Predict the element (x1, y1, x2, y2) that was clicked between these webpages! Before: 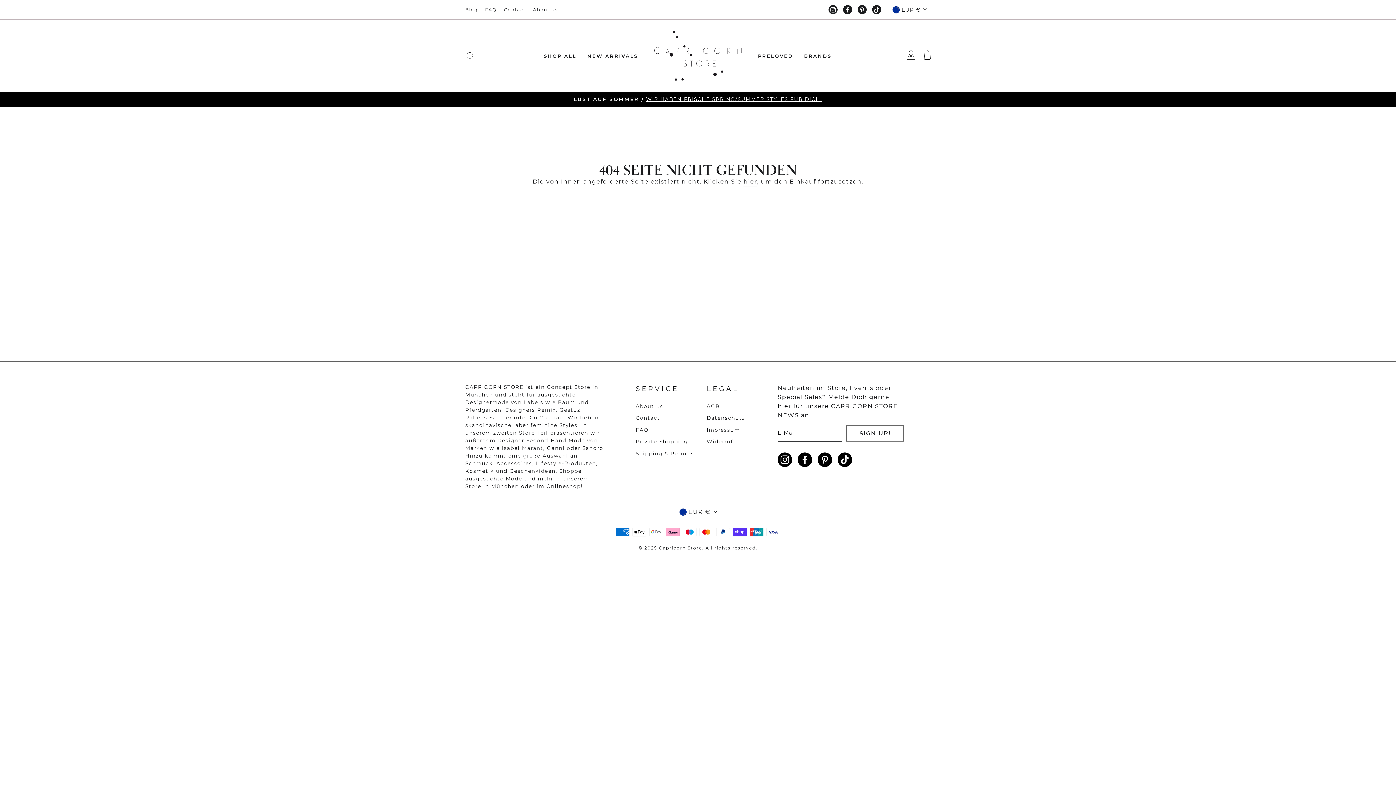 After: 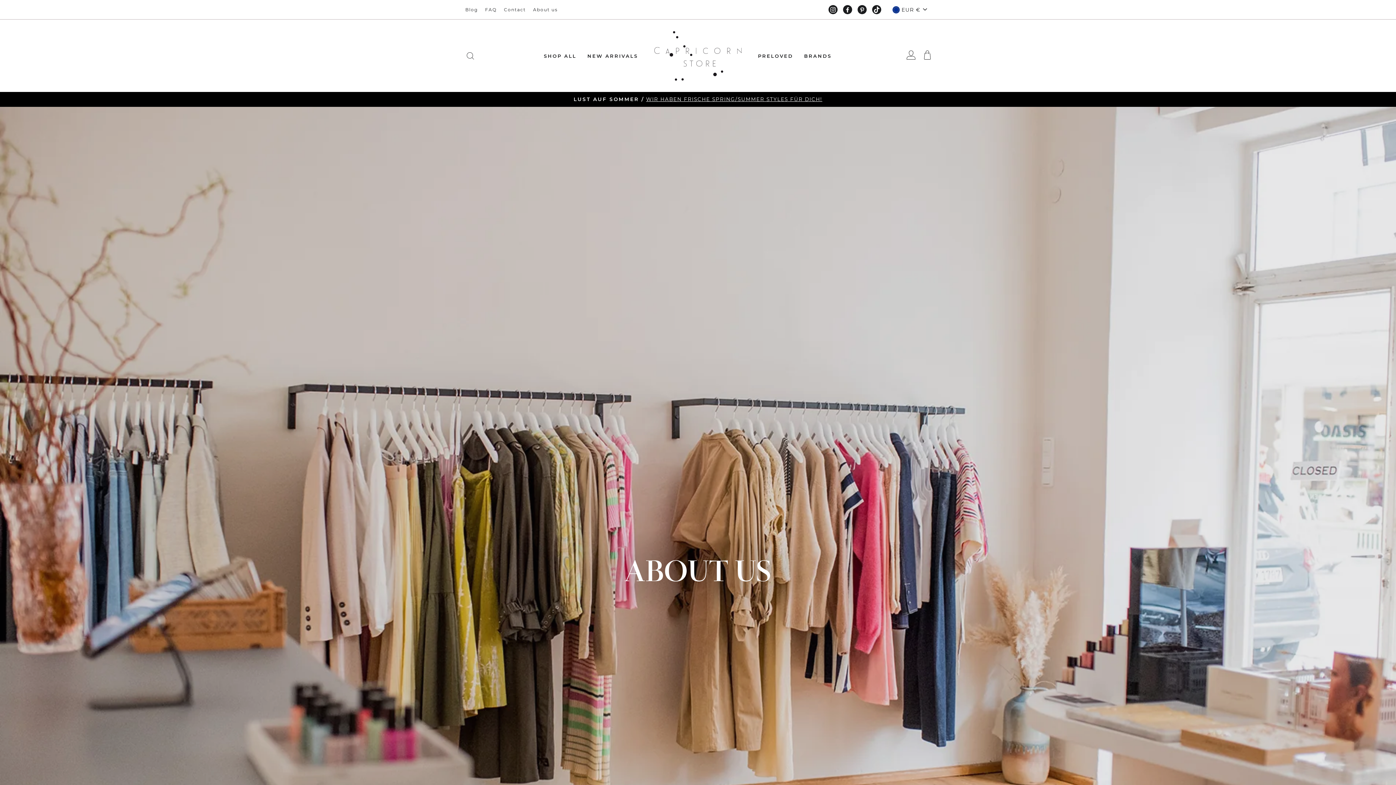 Action: bbox: (635, 401, 663, 412) label: About us